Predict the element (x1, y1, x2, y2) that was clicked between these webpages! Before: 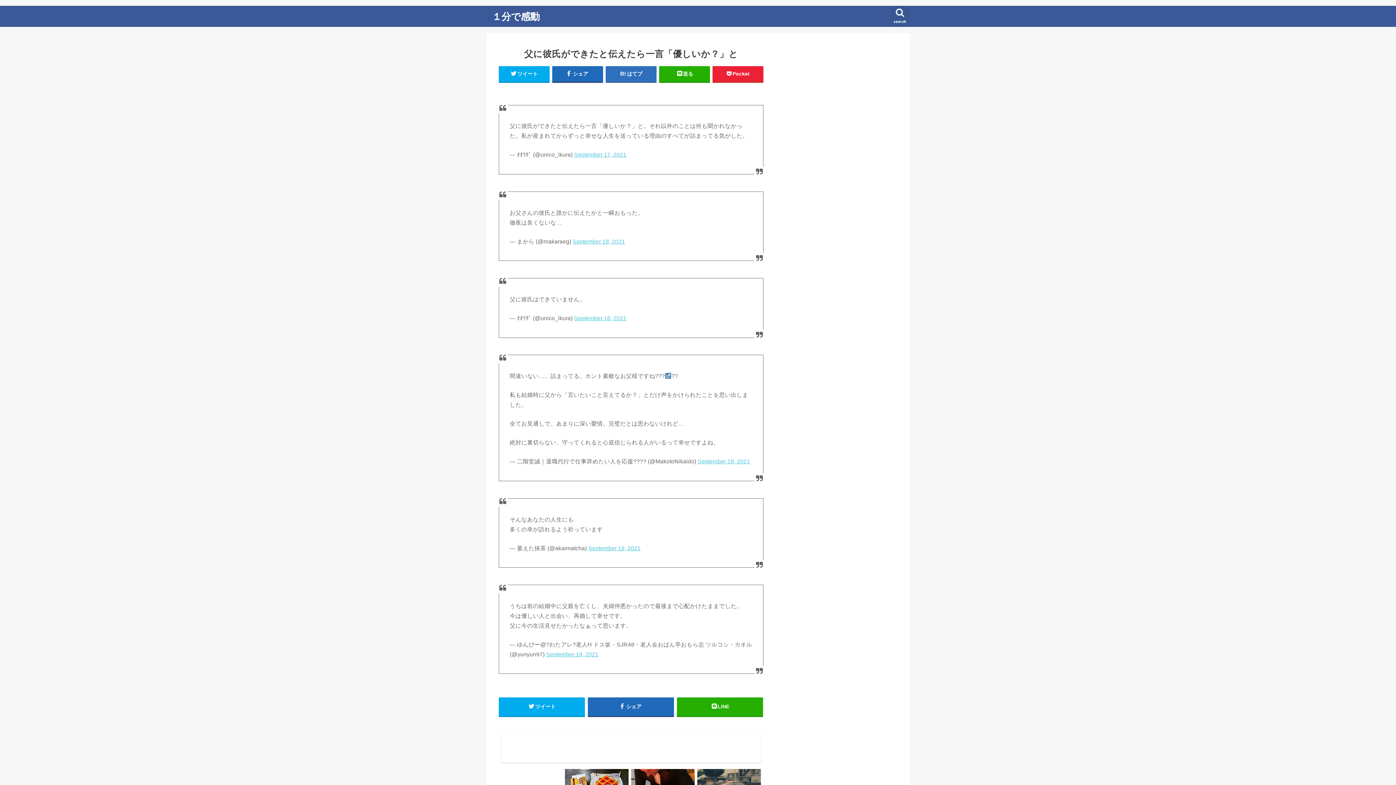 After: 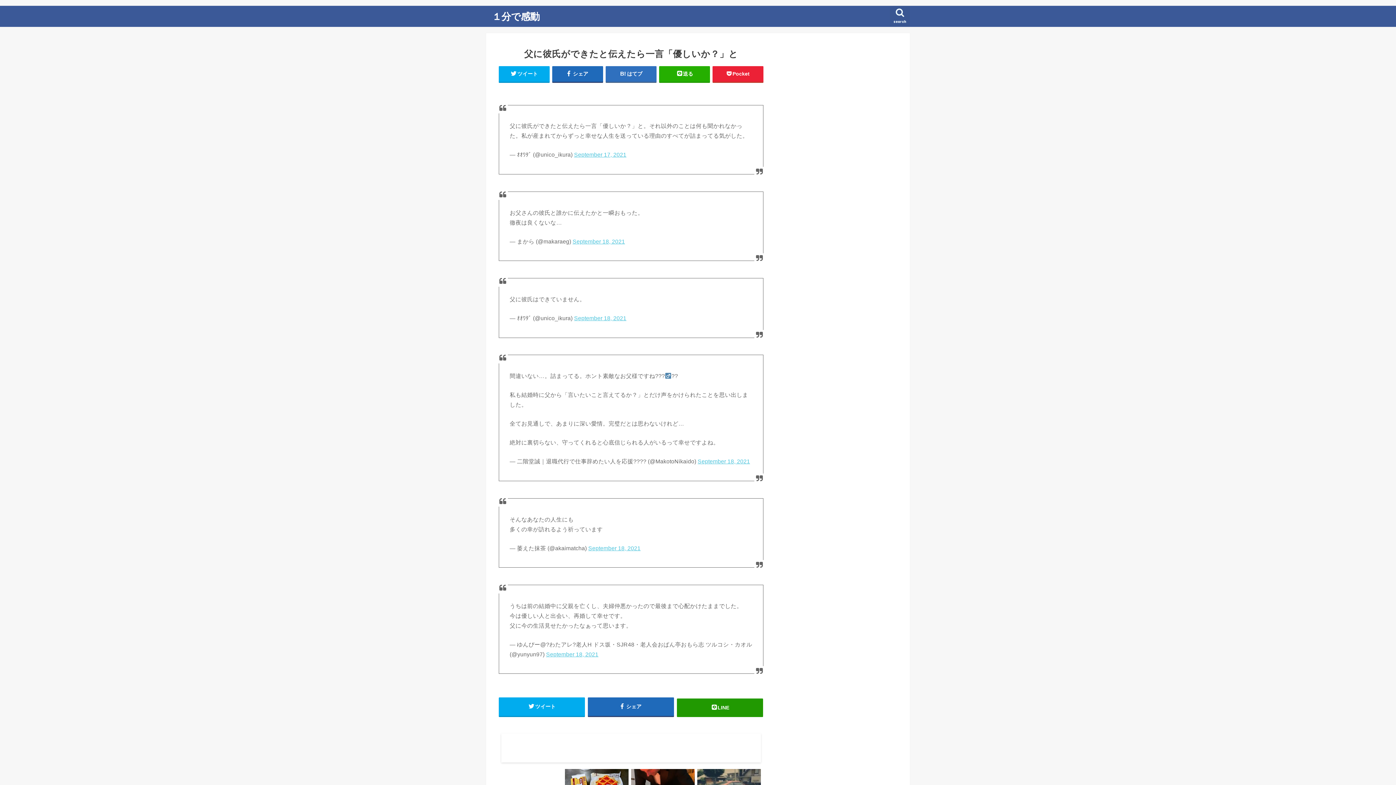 Action: bbox: (676, 697, 763, 716) label: LINE